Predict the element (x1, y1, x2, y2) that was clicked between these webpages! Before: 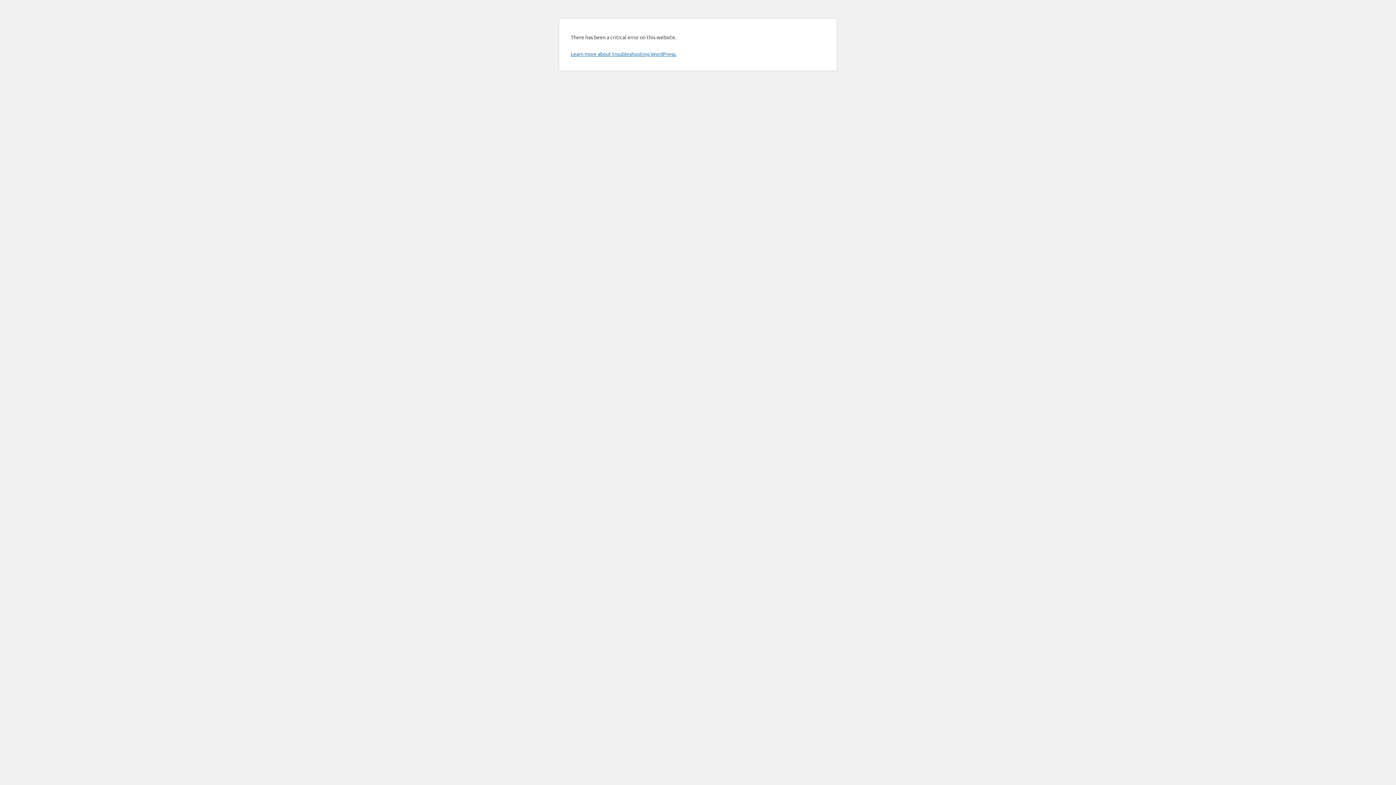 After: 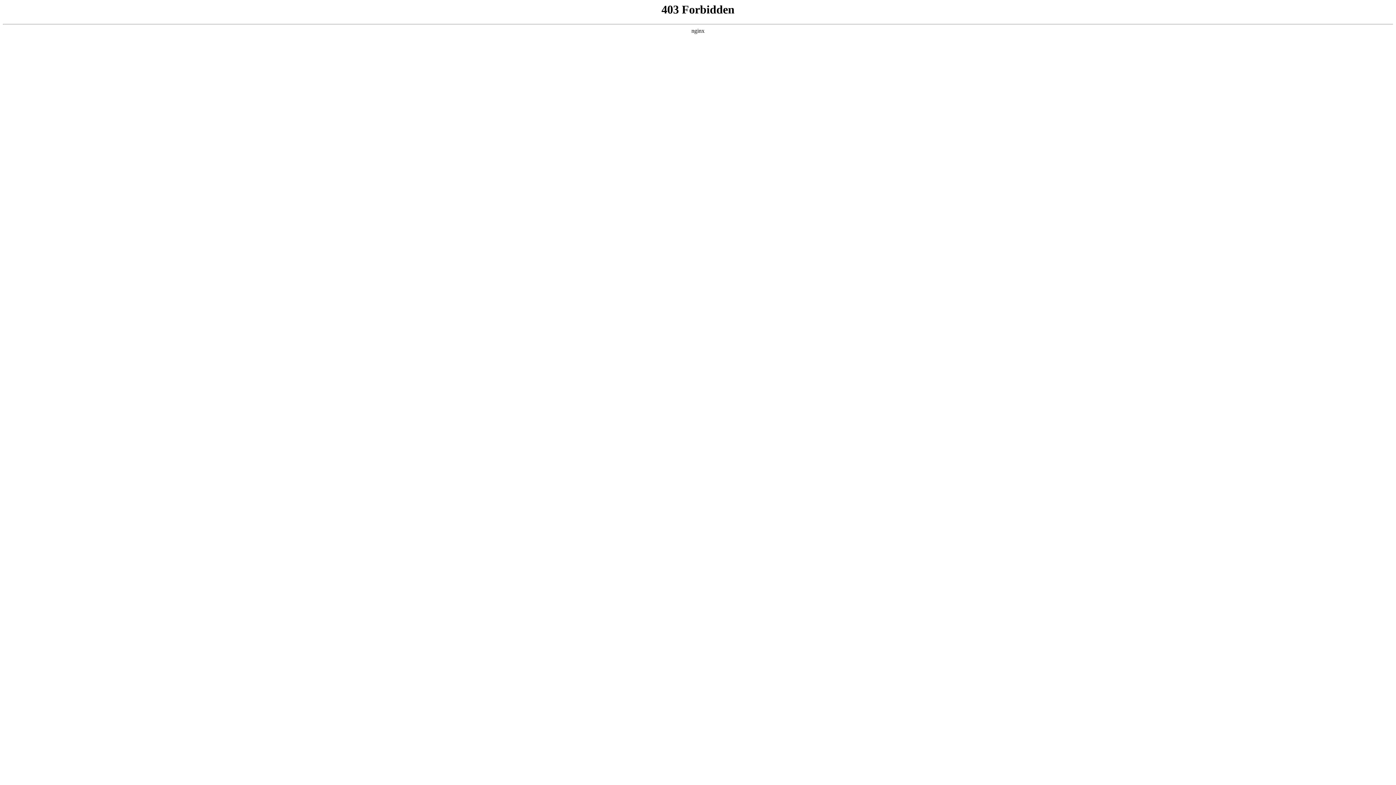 Action: label: Learn more about troubleshooting WordPress. bbox: (570, 50, 676, 57)